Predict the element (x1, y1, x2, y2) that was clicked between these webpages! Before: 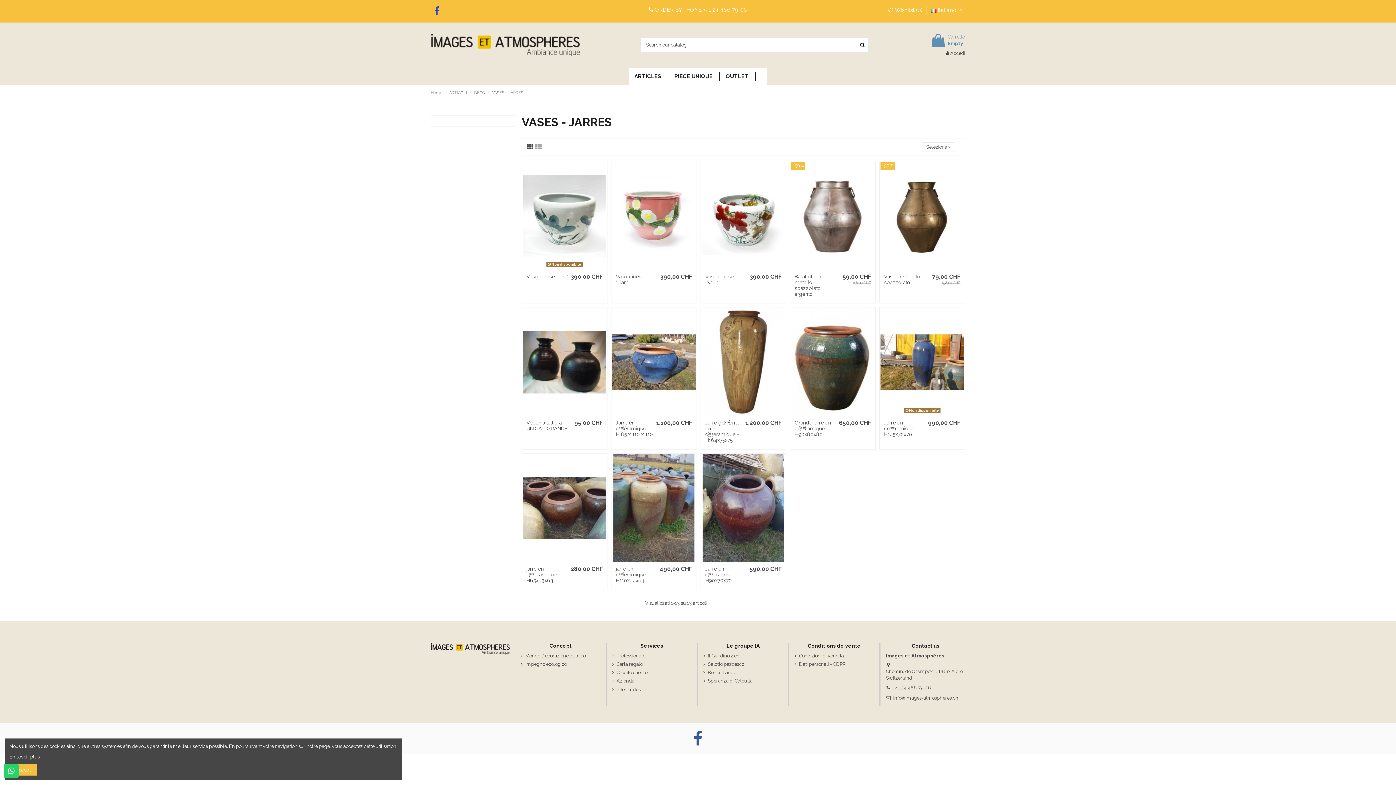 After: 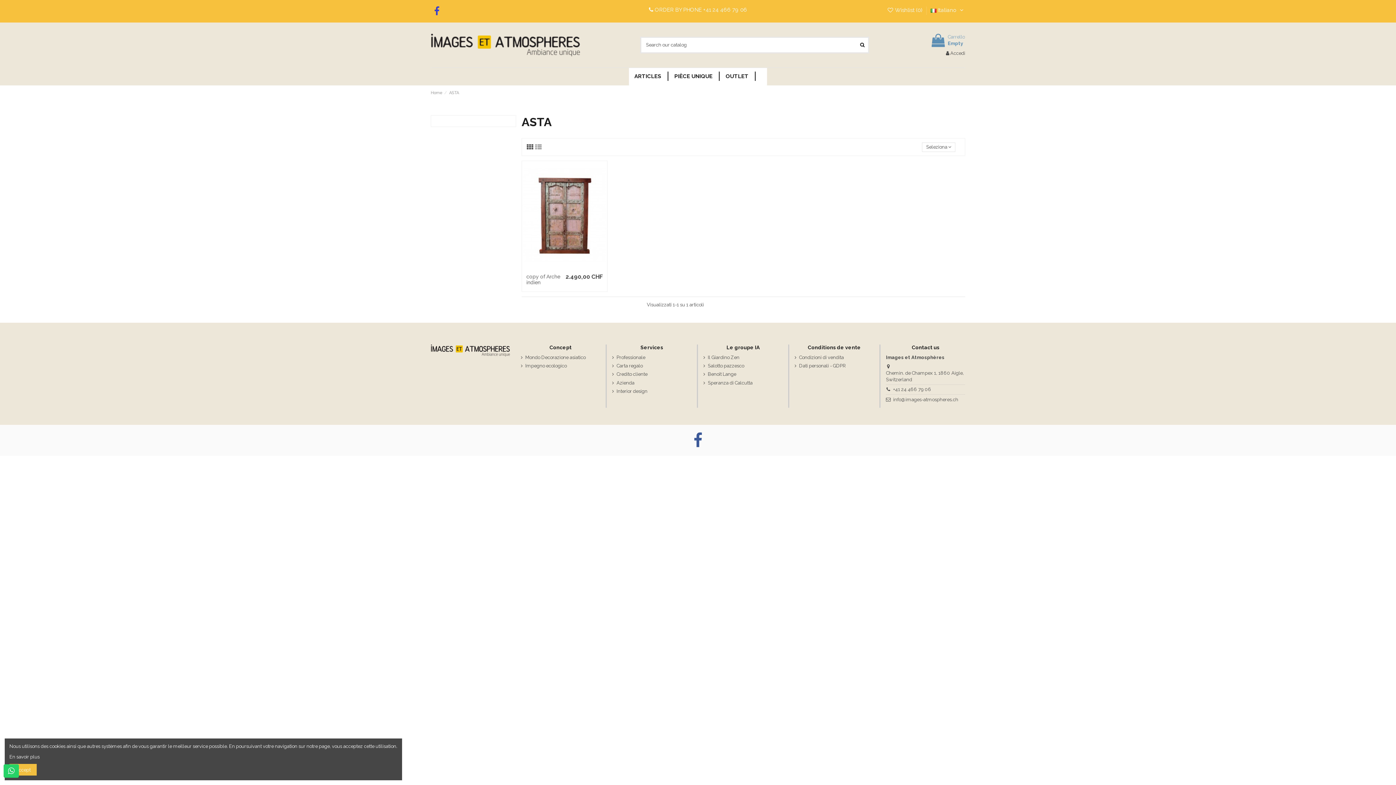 Action: bbox: (756, 67, 767, 85)